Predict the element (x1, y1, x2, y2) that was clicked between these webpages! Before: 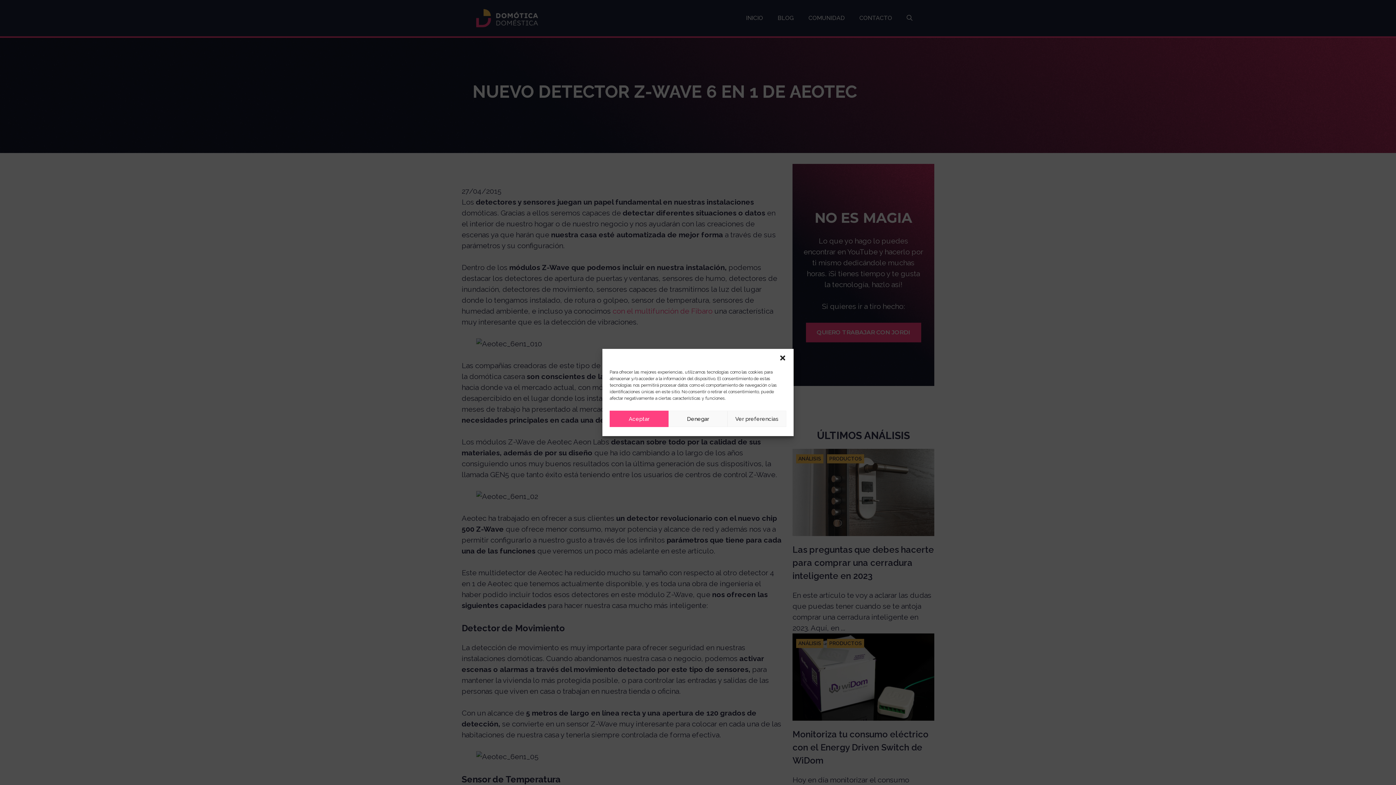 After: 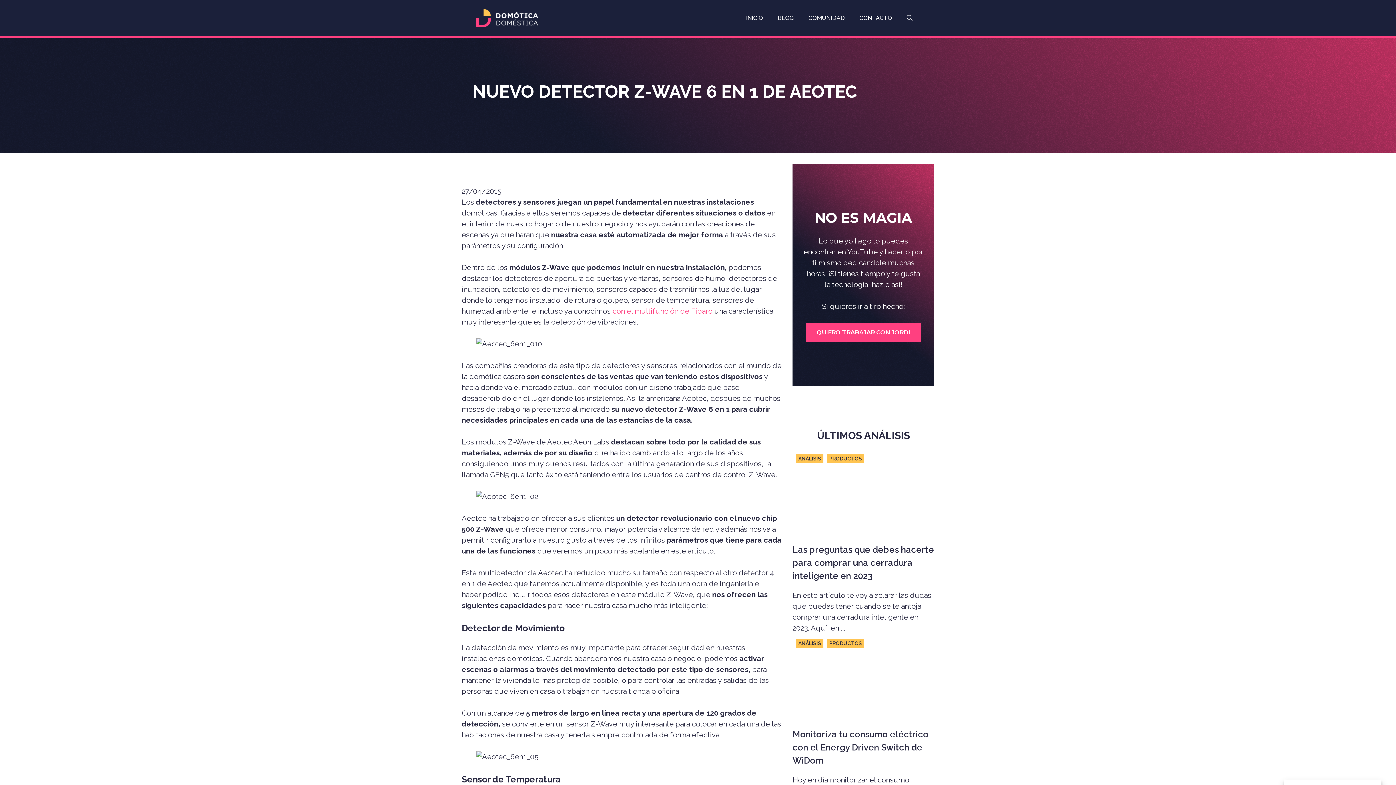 Action: bbox: (609, 410, 668, 427) label: Aceptar